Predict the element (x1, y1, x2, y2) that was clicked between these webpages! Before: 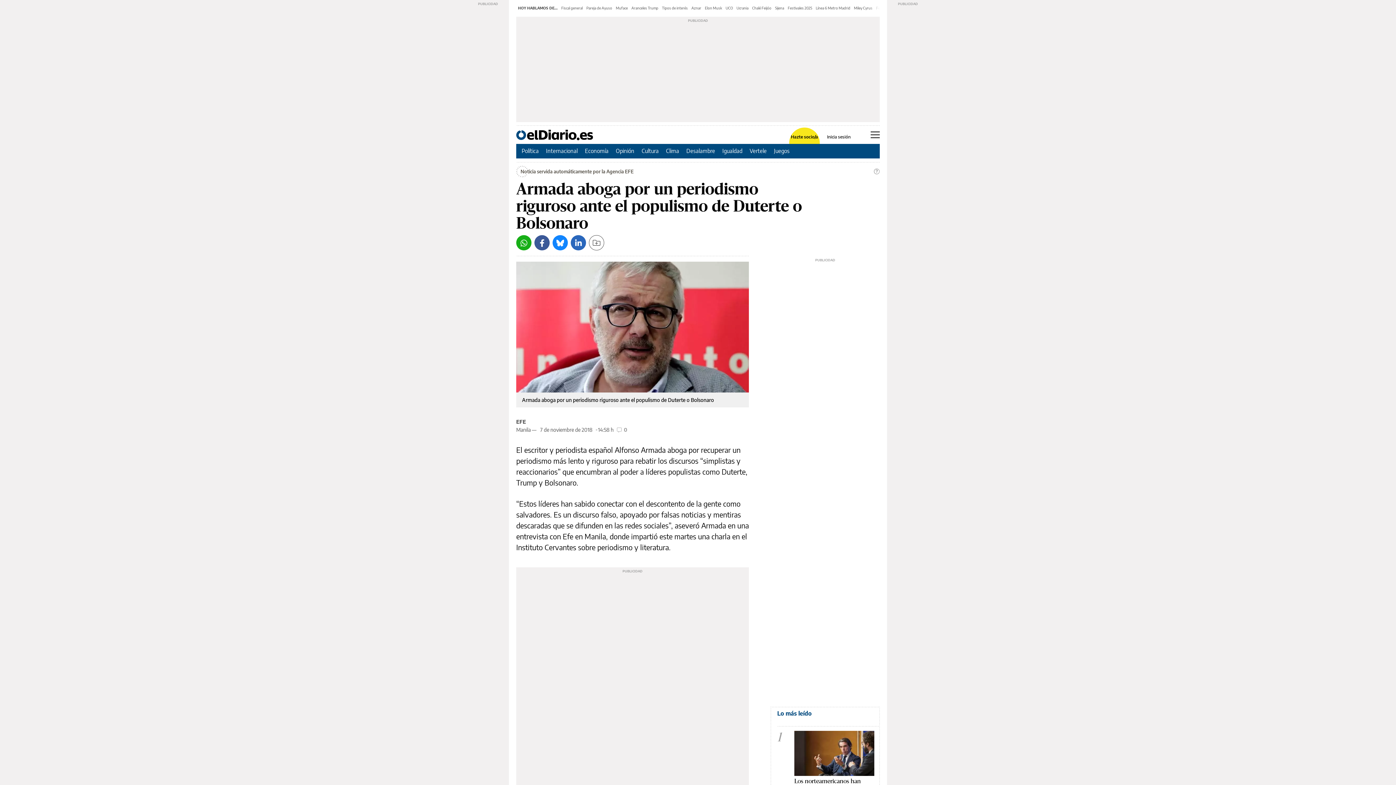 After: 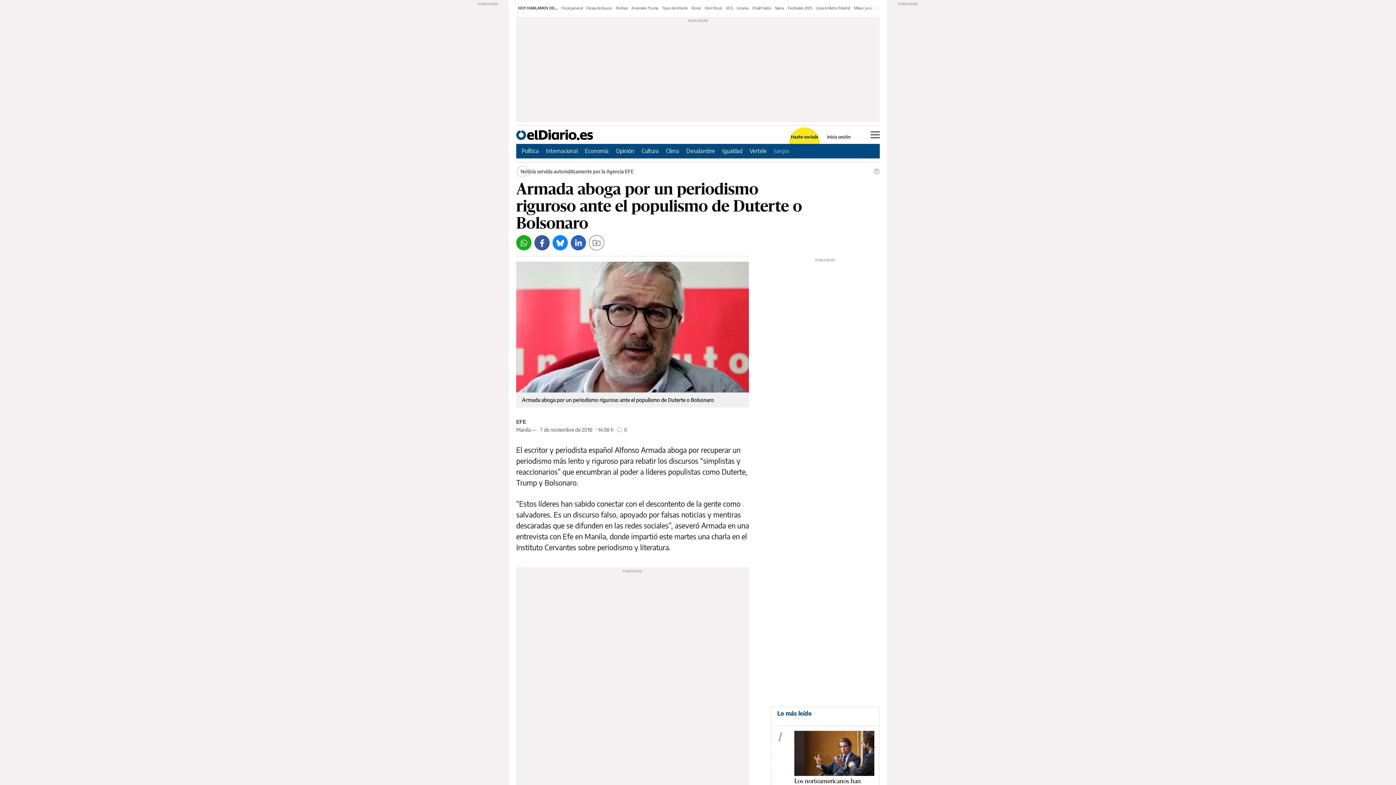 Action: bbox: (774, 147, 789, 154) label: Juegos